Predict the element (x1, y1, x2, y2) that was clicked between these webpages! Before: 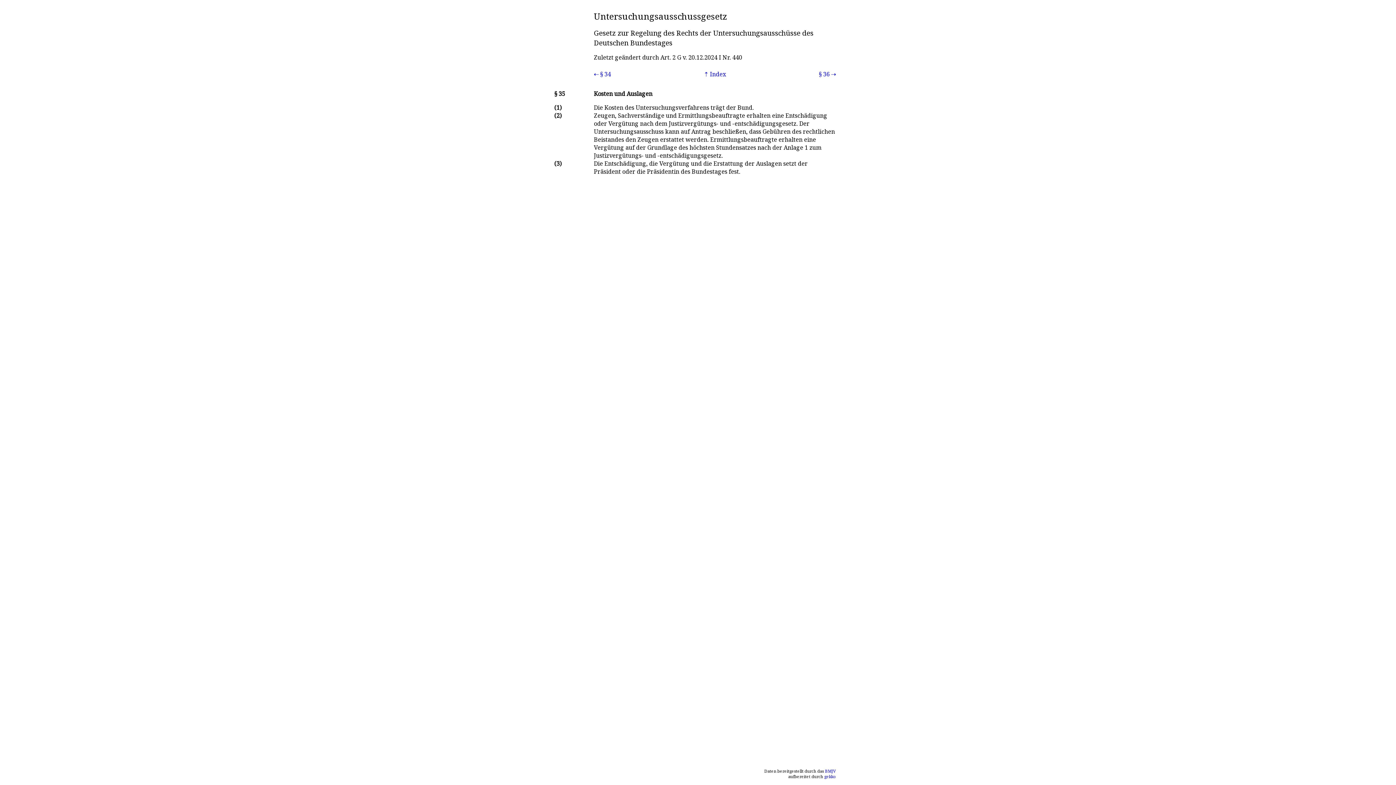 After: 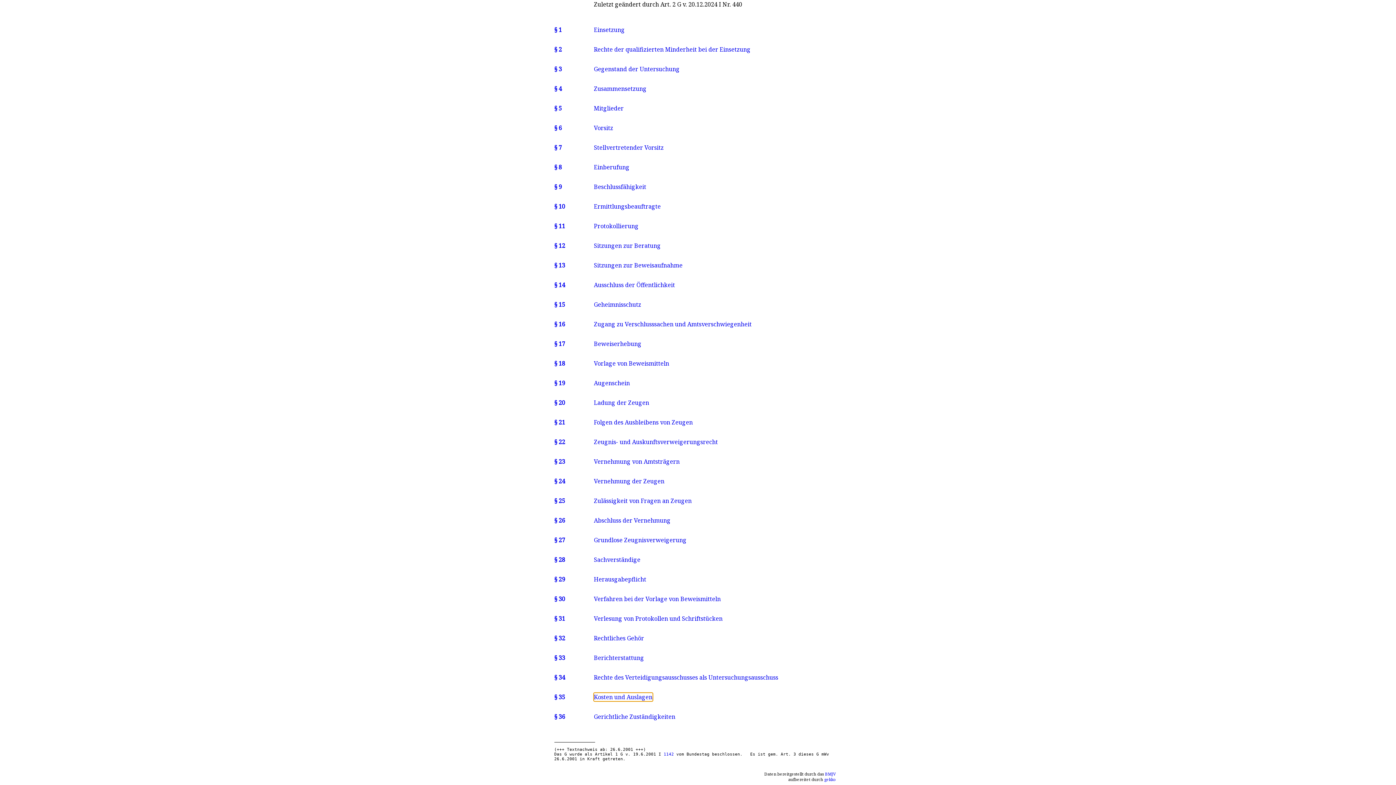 Action: label: Index bbox: (703, 70, 726, 78)